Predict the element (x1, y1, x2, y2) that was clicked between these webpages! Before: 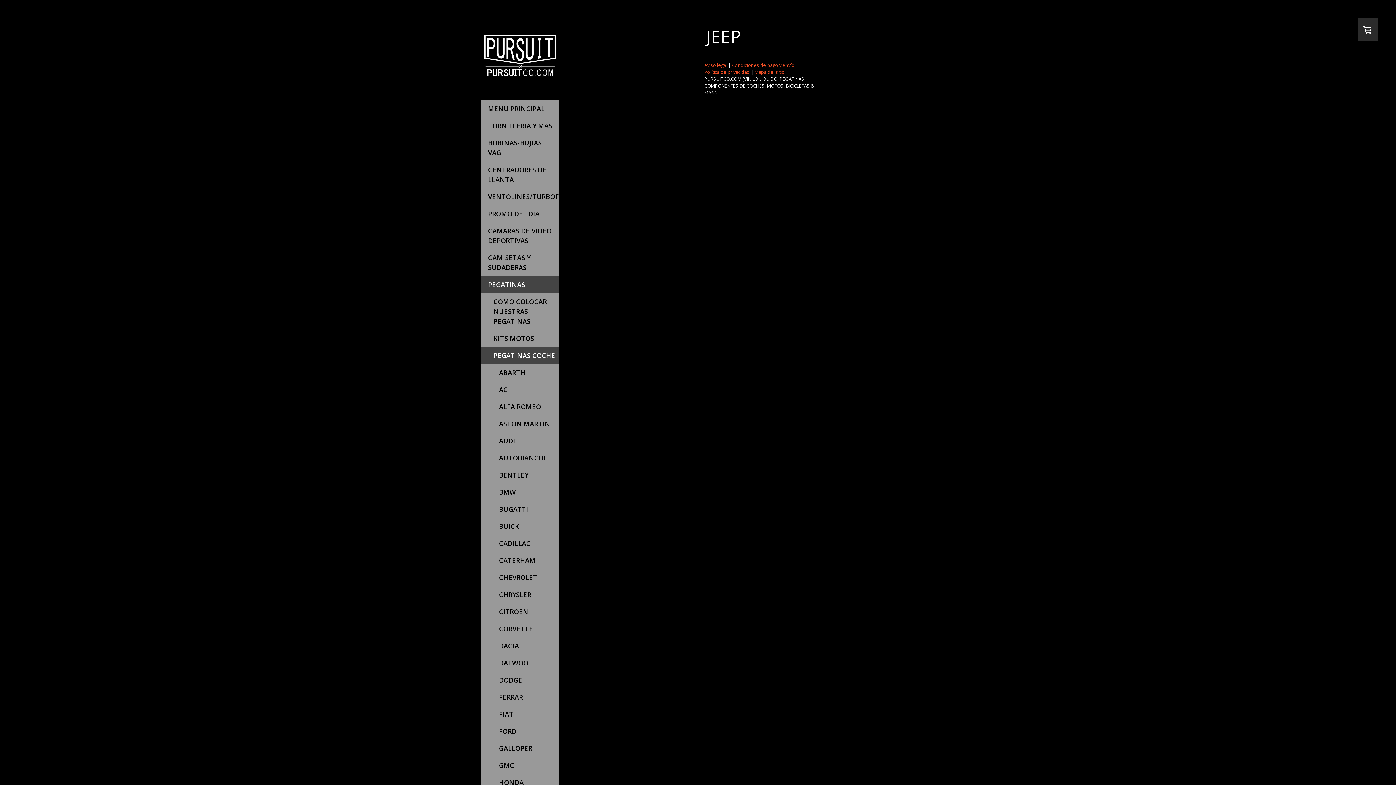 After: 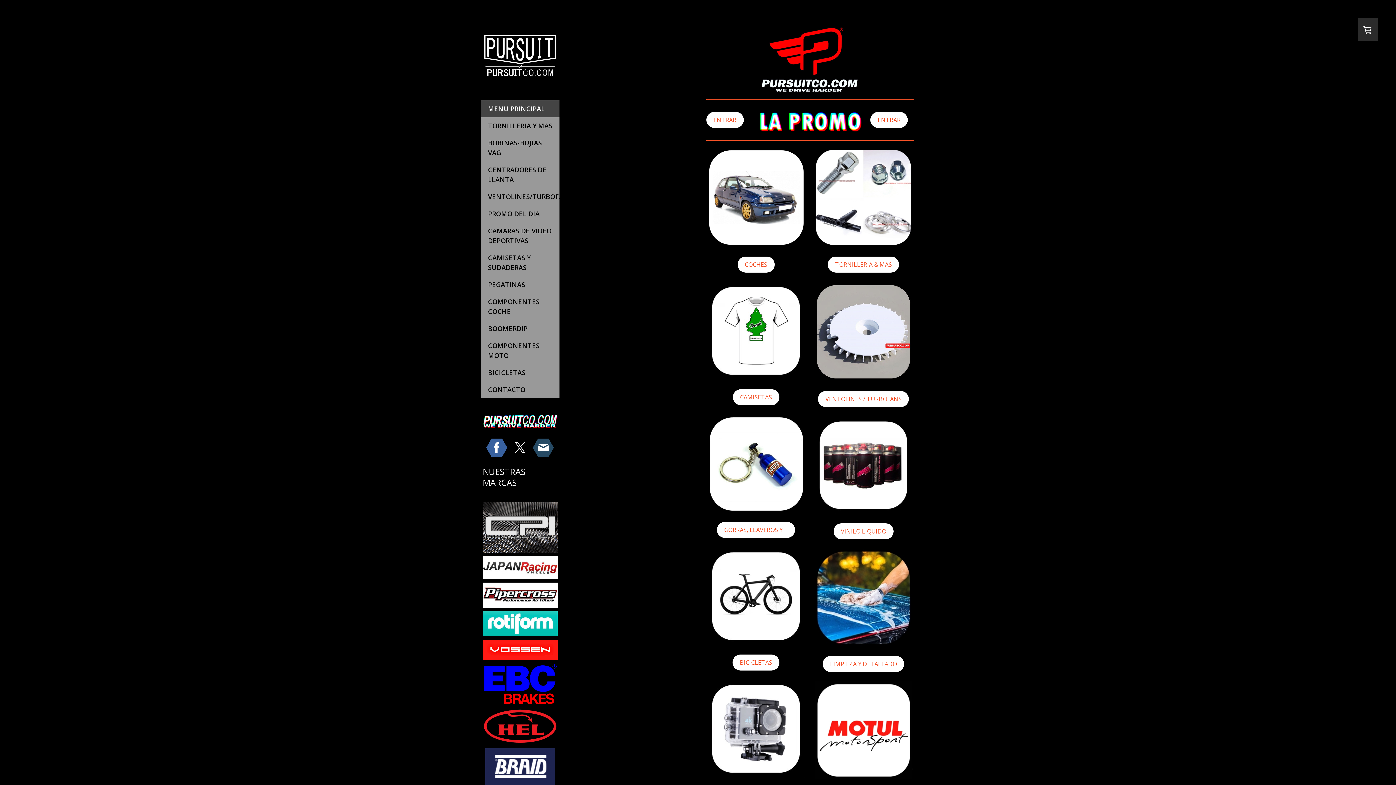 Action: label: MENU PRINCIPAL bbox: (480, 100, 559, 117)